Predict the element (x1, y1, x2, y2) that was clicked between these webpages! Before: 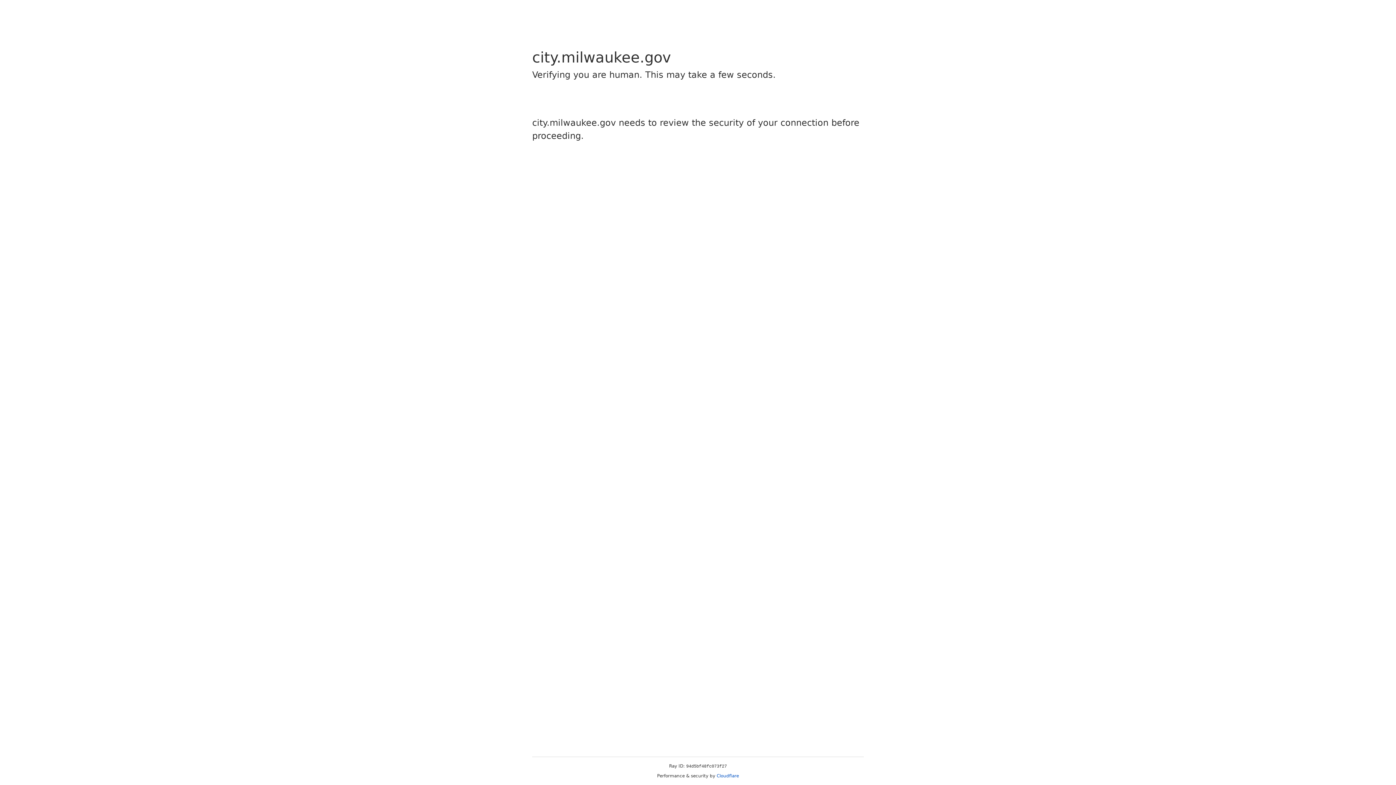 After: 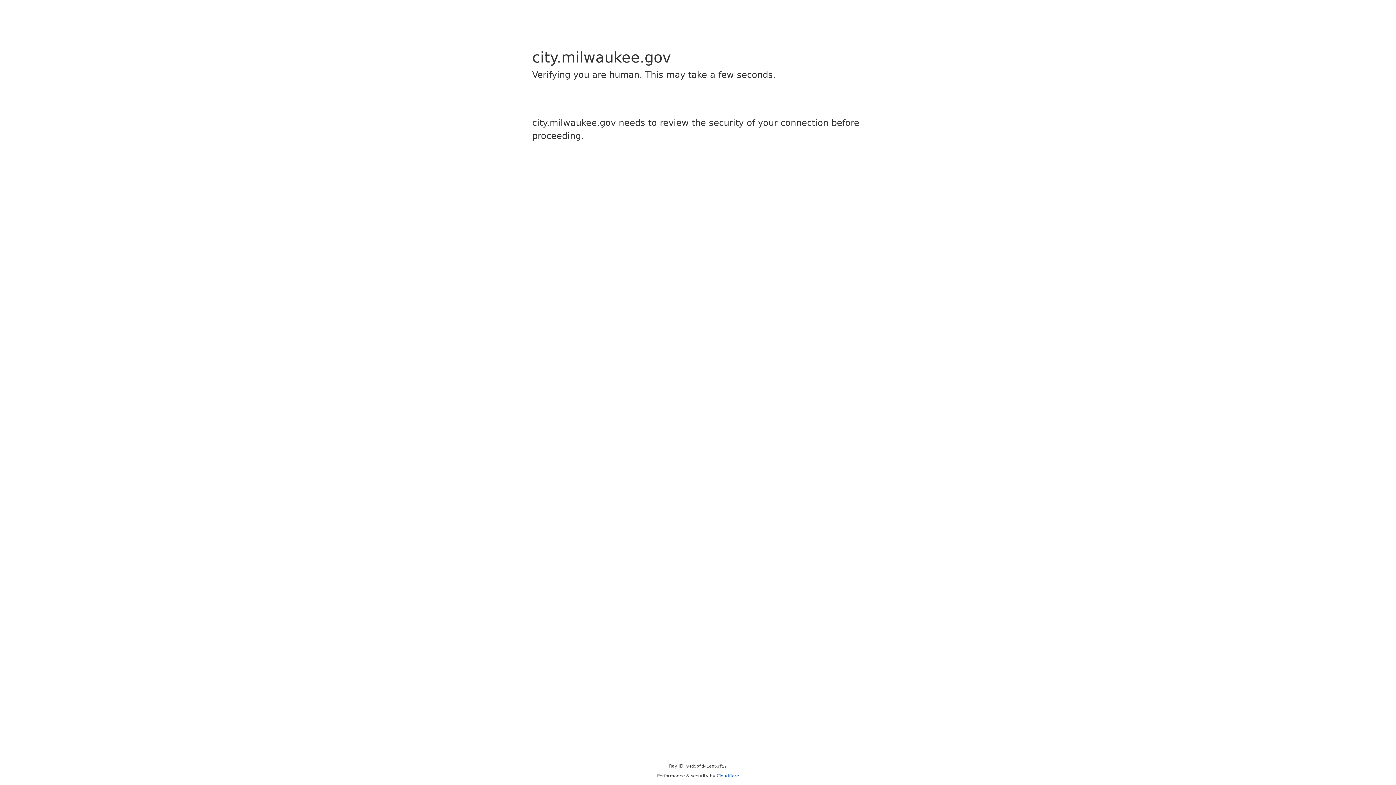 Action: label: Cloudflare bbox: (716, 773, 739, 778)